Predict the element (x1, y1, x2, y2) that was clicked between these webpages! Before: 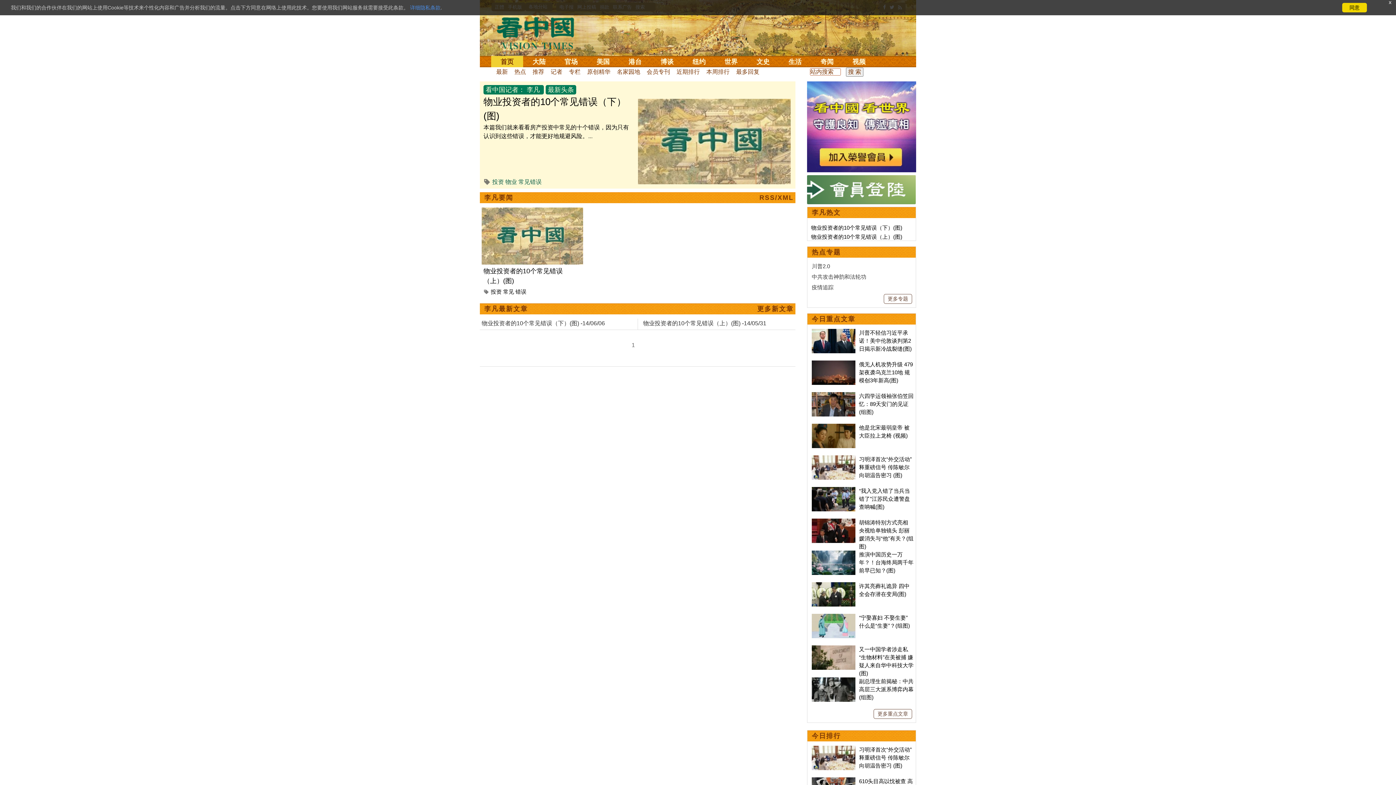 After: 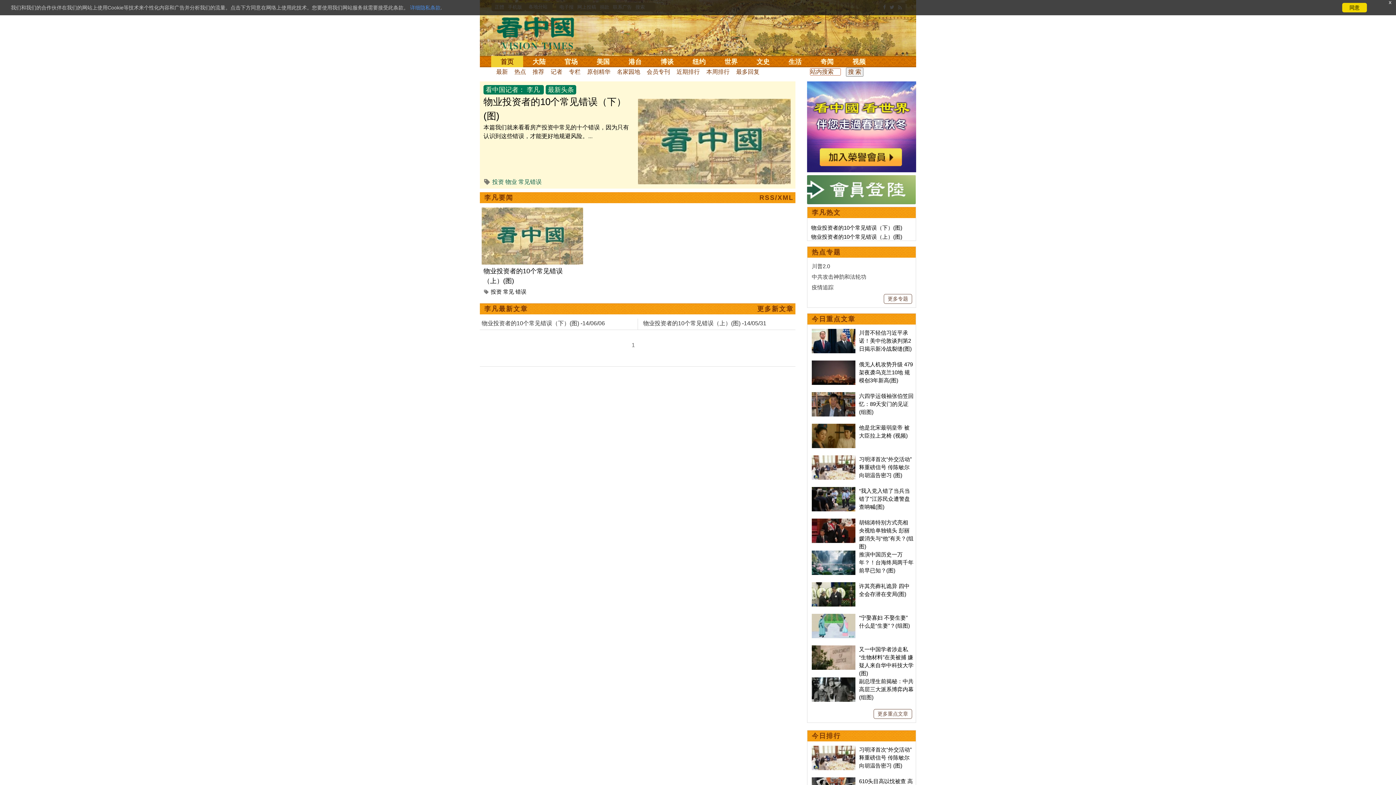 Action: label: 首页 bbox: (491, 56, 523, 67)